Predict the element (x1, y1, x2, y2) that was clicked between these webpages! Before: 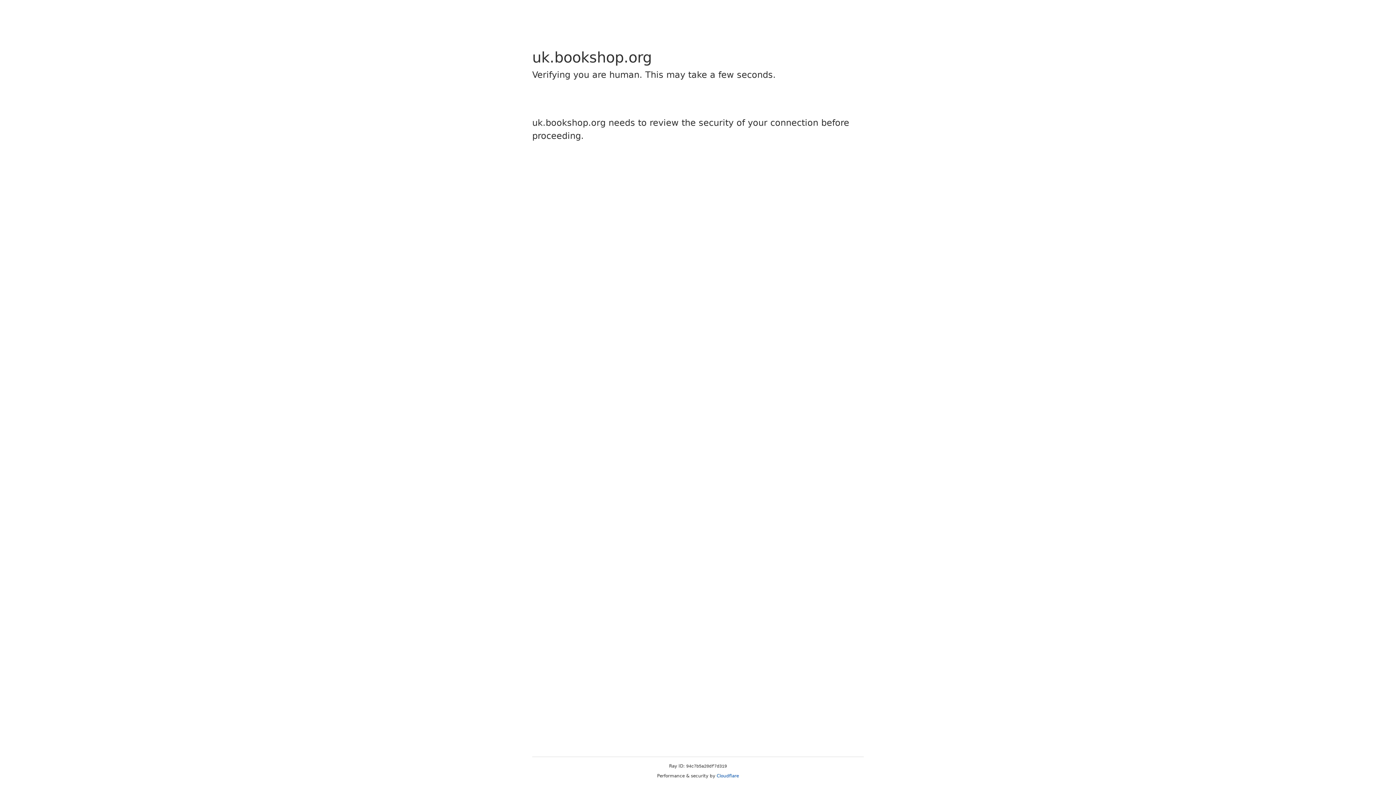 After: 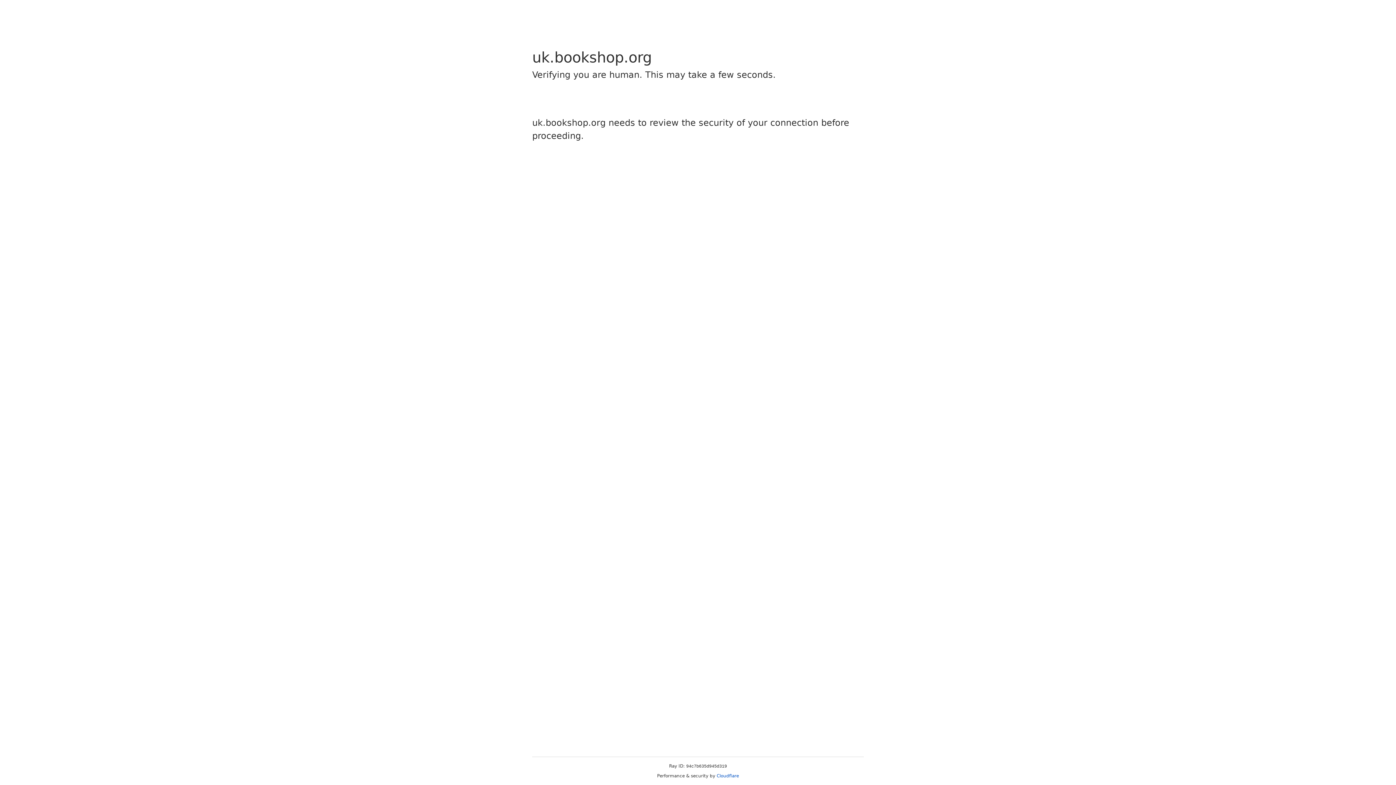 Action: bbox: (716, 773, 739, 778) label: Cloudflare